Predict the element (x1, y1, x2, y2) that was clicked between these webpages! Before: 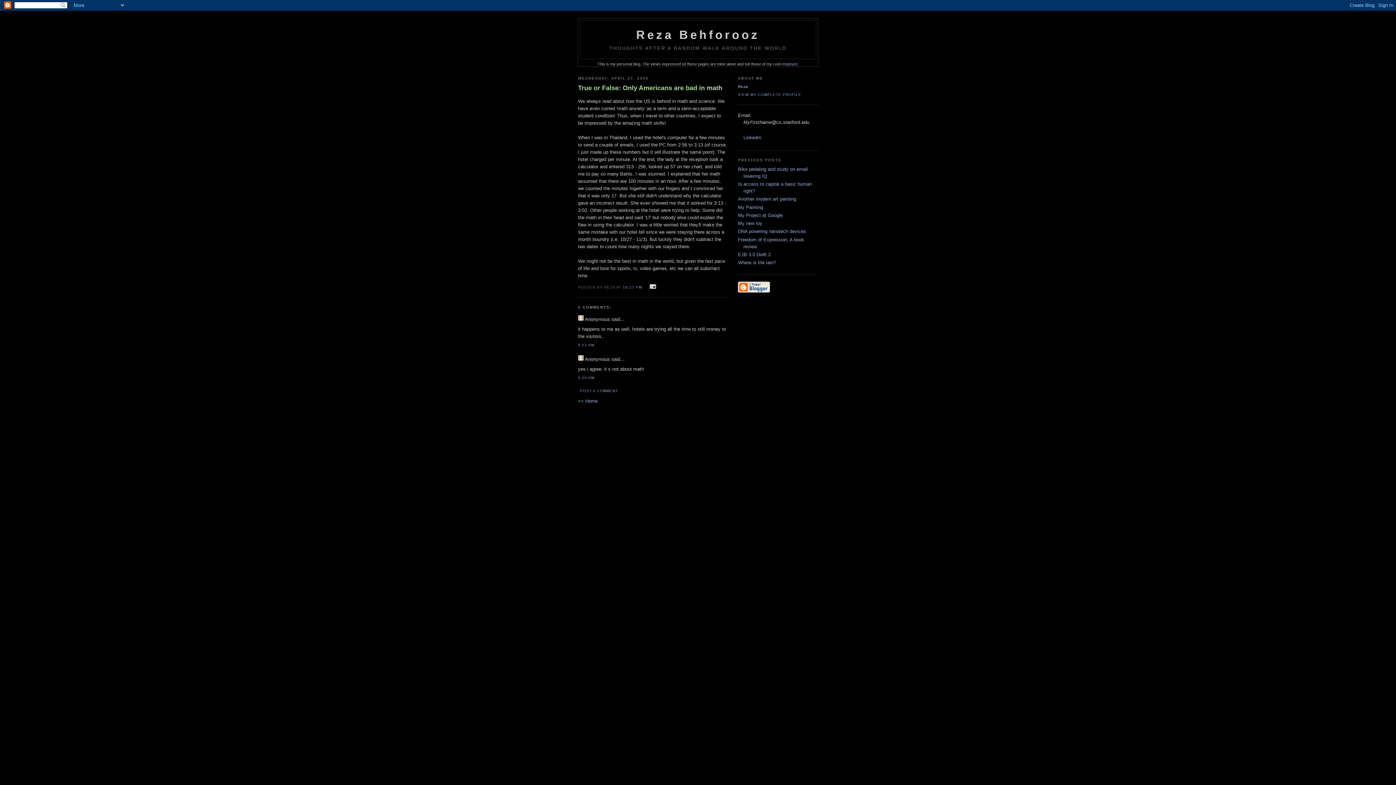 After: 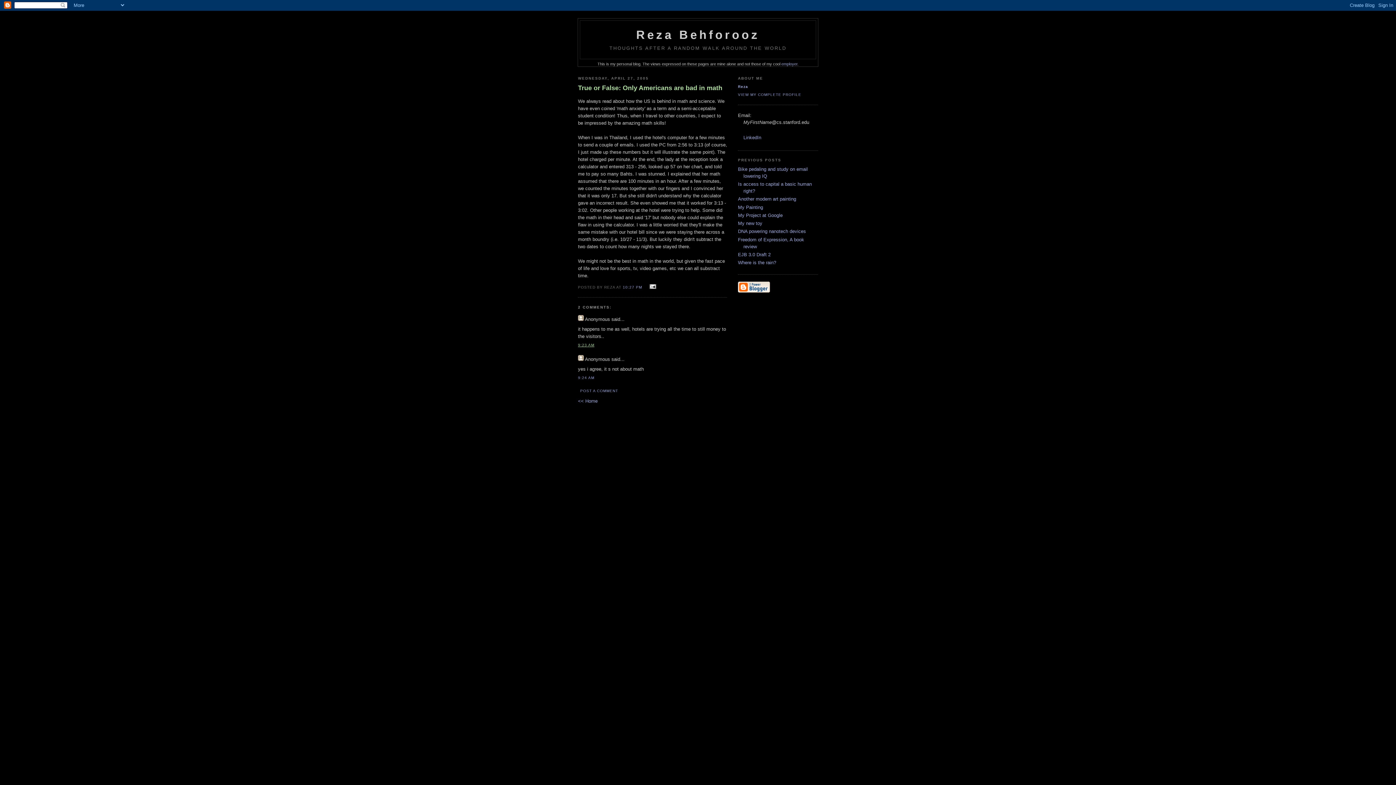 Action: label: 9:23 AM bbox: (578, 343, 594, 347)